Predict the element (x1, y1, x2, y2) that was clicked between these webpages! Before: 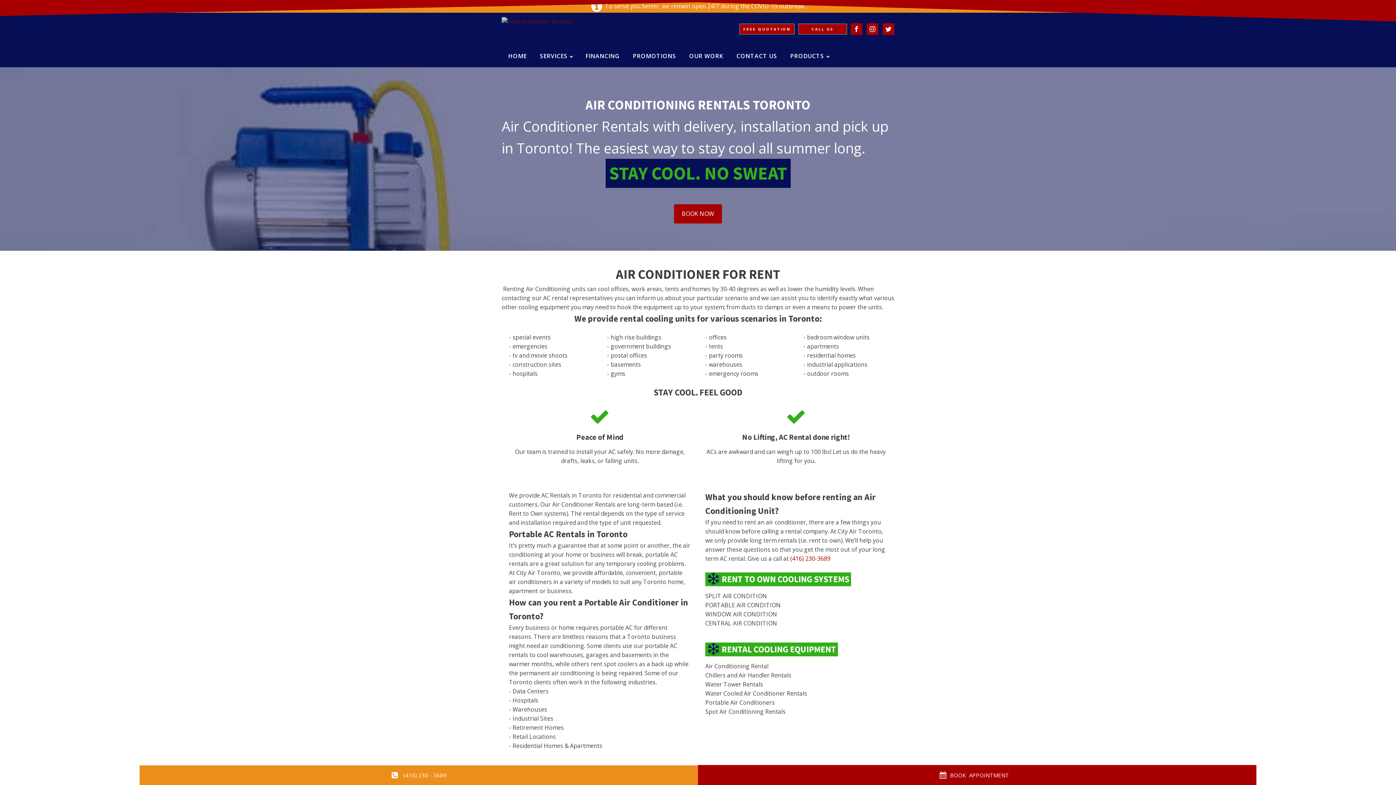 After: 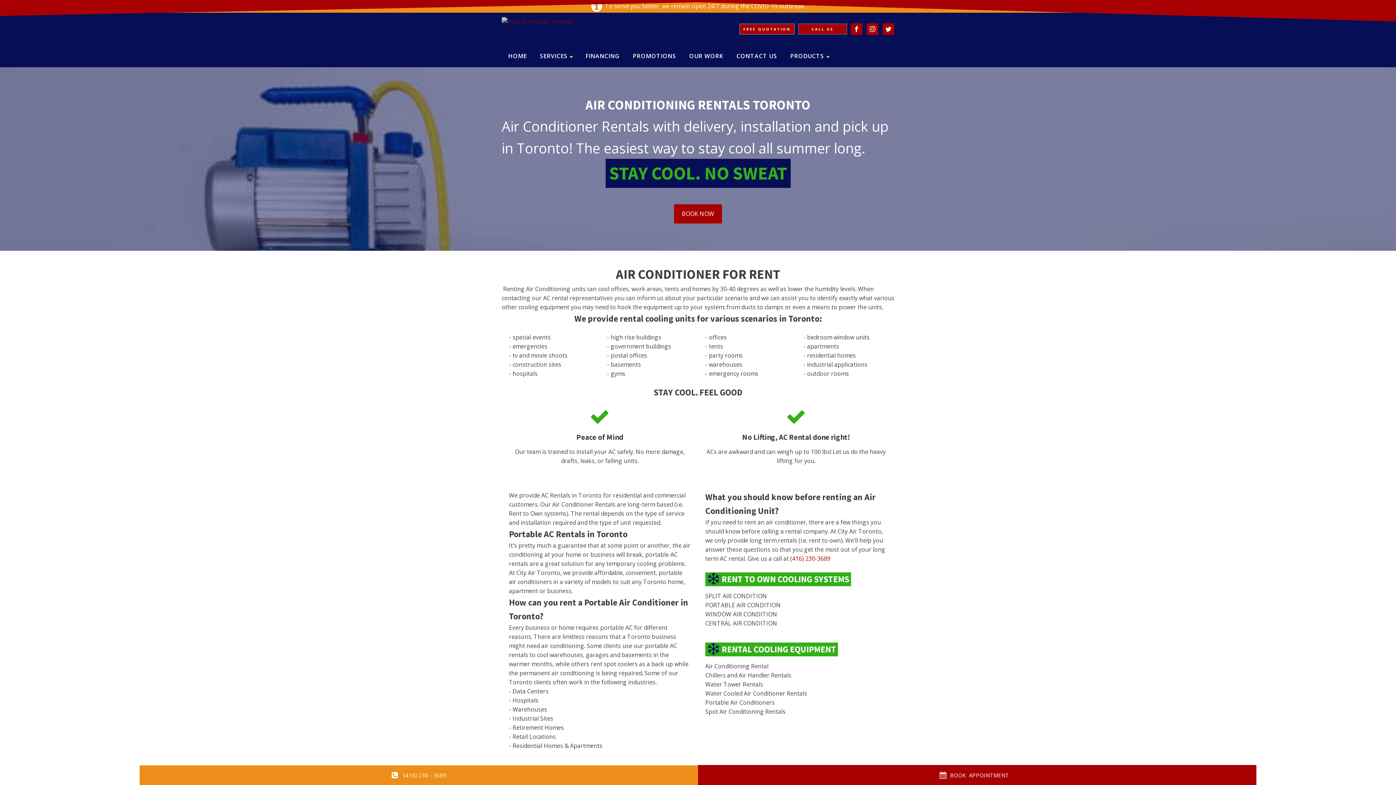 Action: label: CALL US bbox: (798, 23, 847, 34)